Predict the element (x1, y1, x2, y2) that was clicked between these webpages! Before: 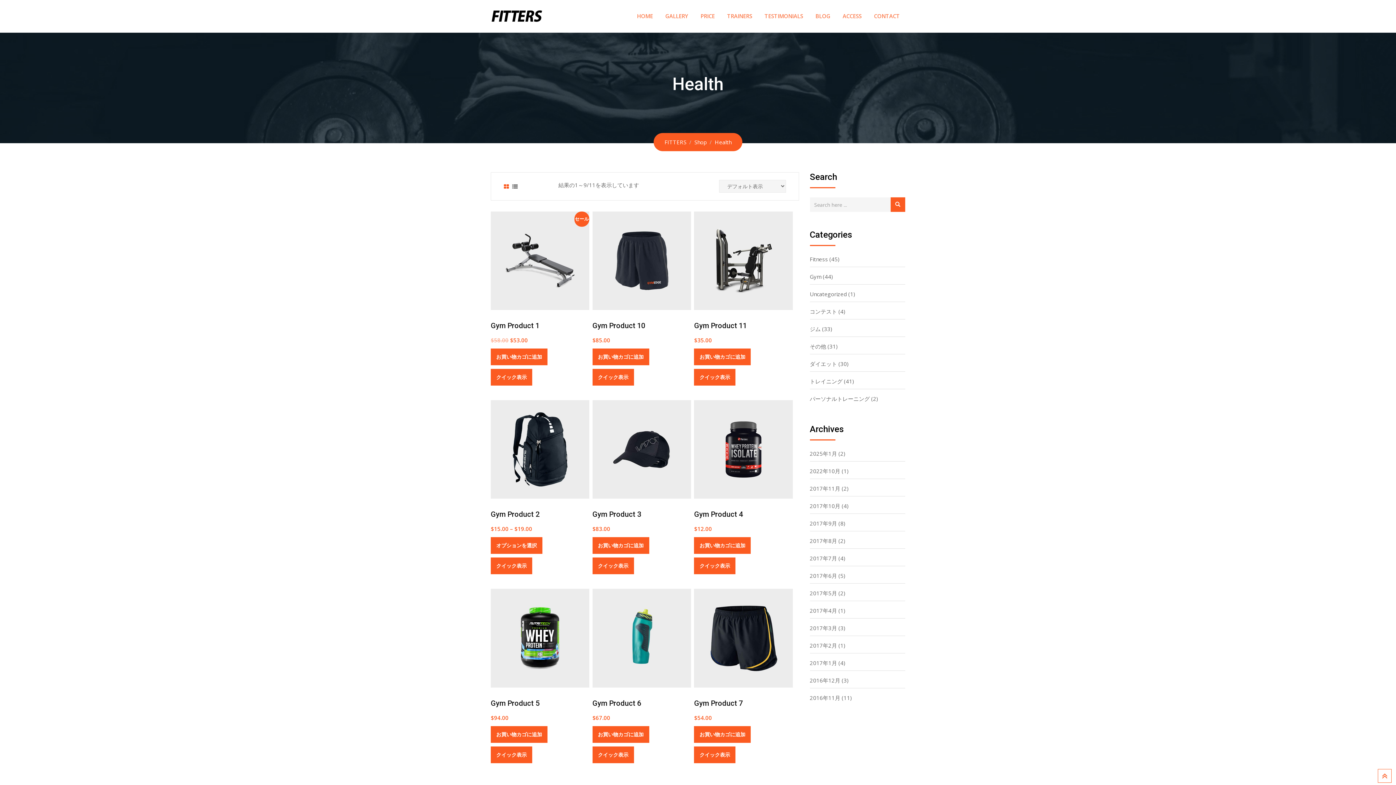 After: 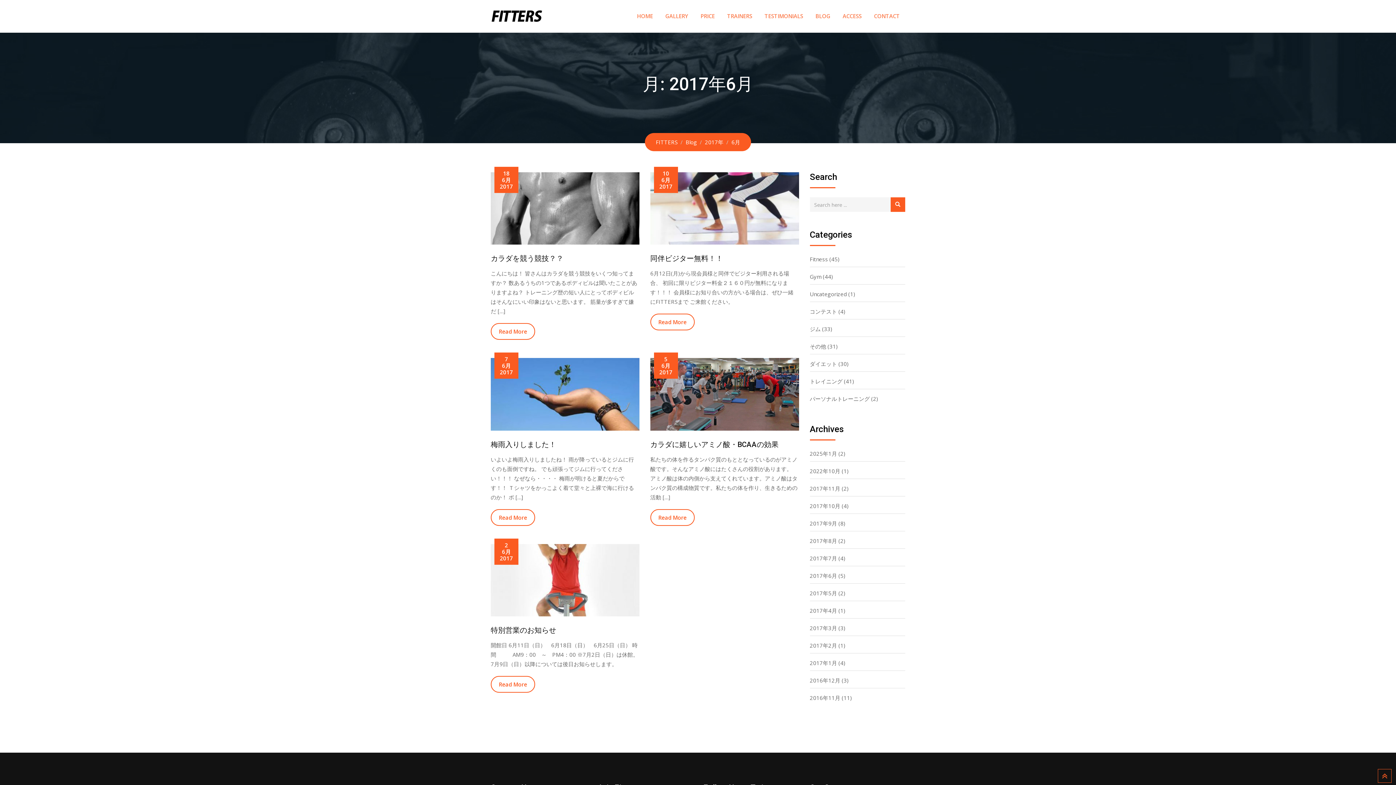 Action: label: 2017年6月 bbox: (810, 568, 837, 583)